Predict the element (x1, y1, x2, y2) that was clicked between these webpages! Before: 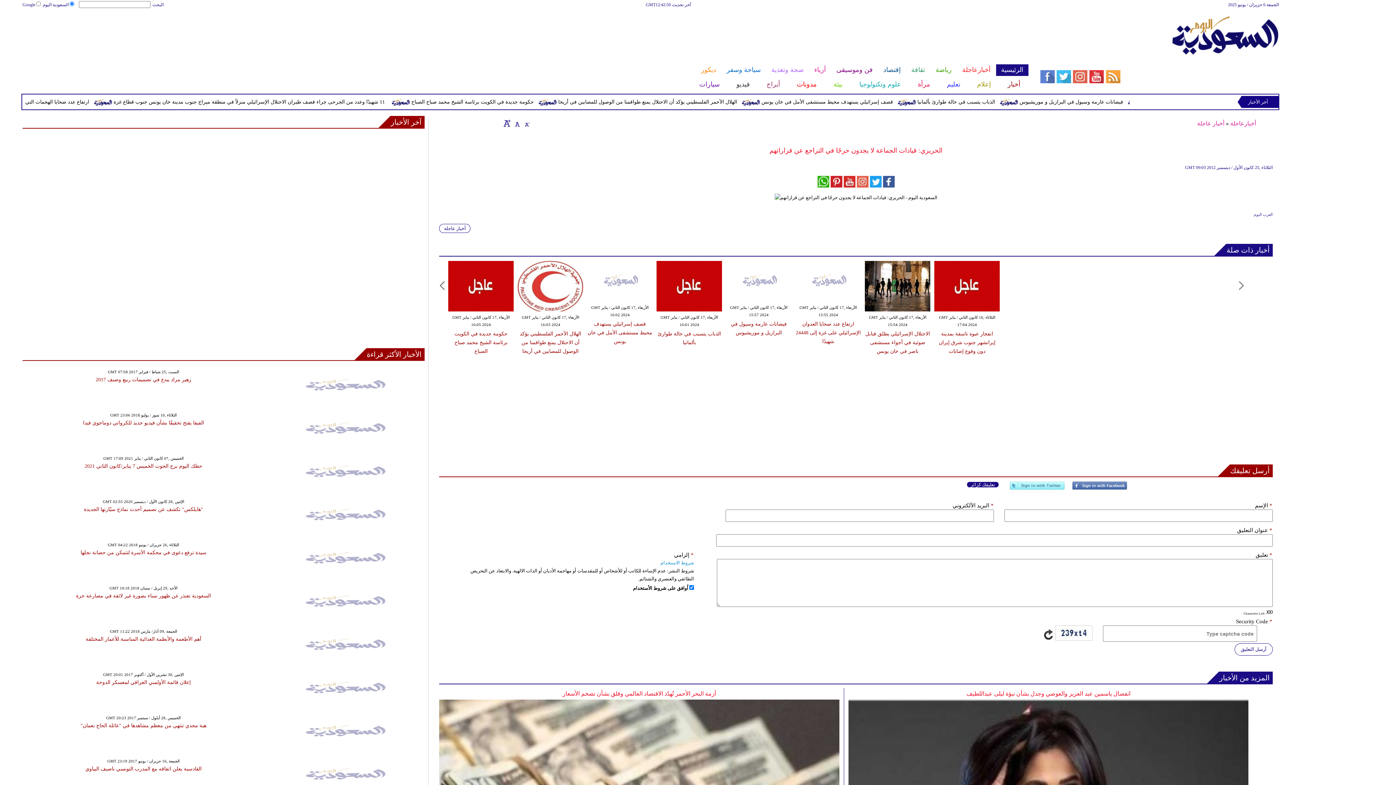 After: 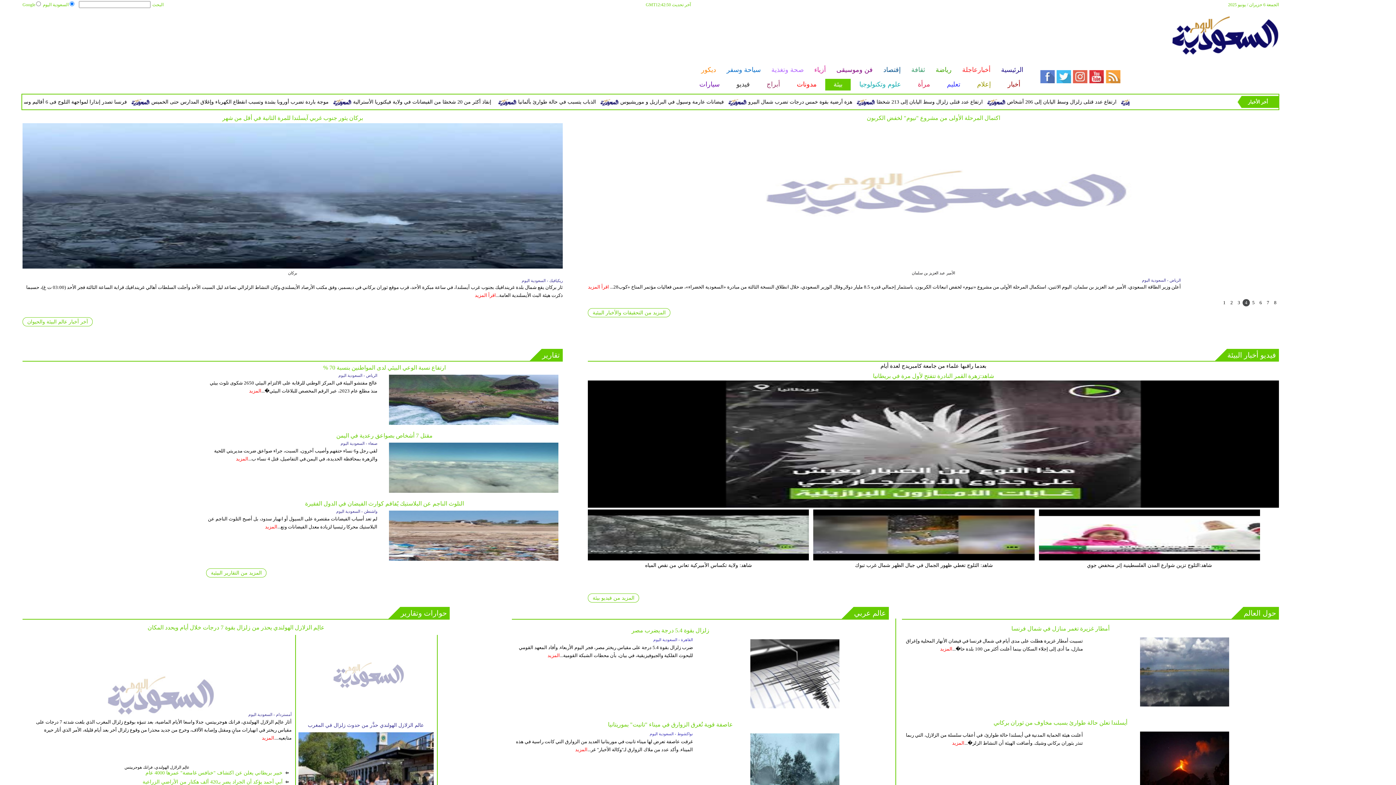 Action: bbox: (825, 78, 850, 90) label: بيئة